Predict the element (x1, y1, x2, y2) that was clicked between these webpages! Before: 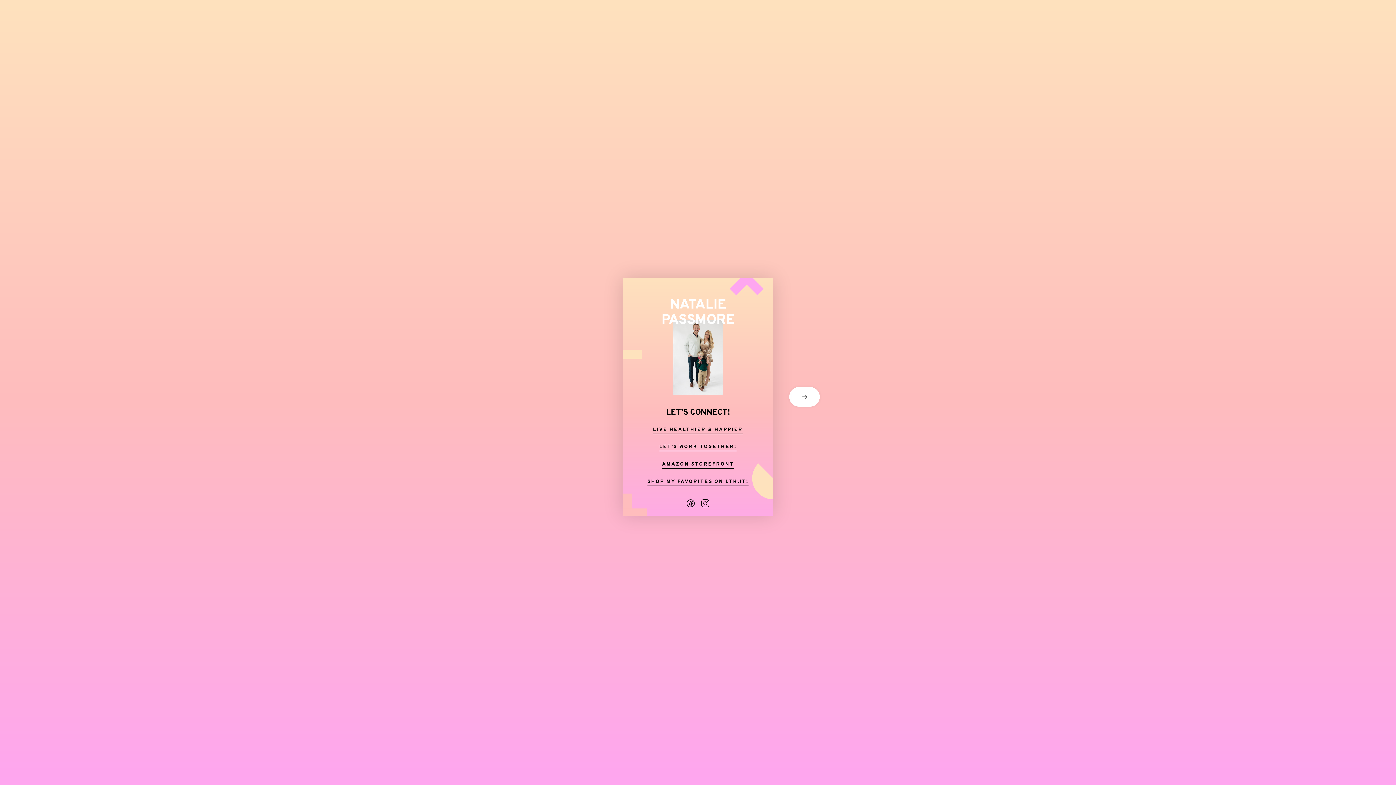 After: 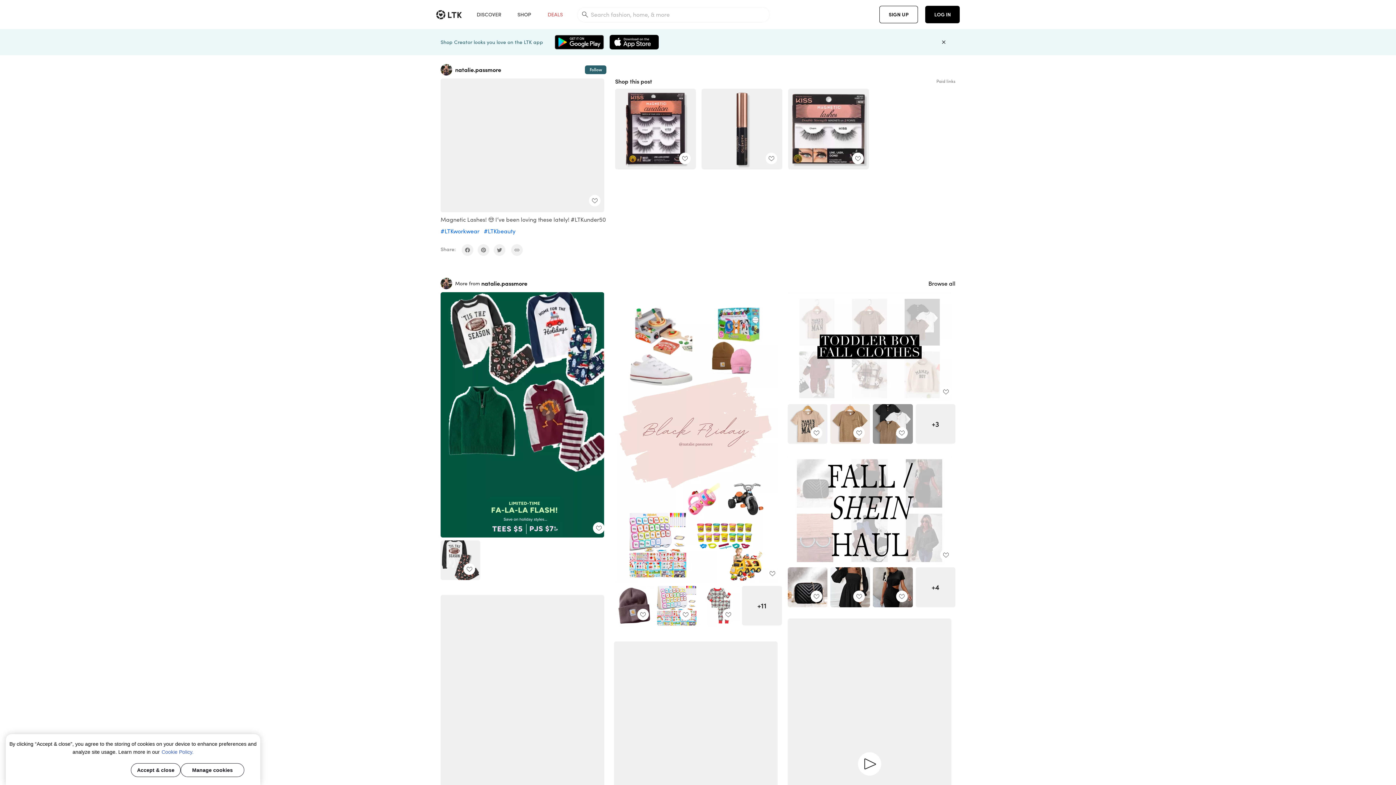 Action: bbox: (647, 476, 748, 487) label: SHOP MY FAVORITES ON LTK.IT!